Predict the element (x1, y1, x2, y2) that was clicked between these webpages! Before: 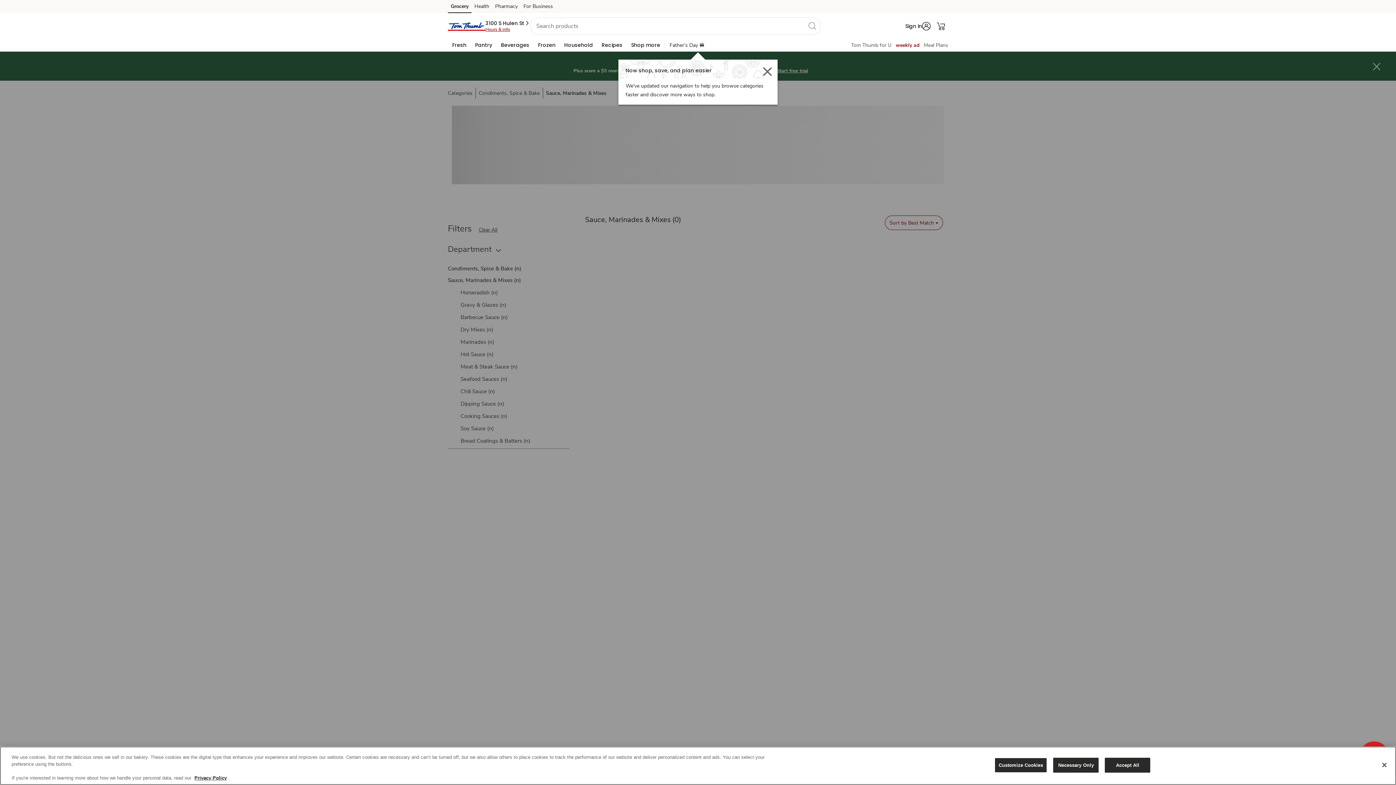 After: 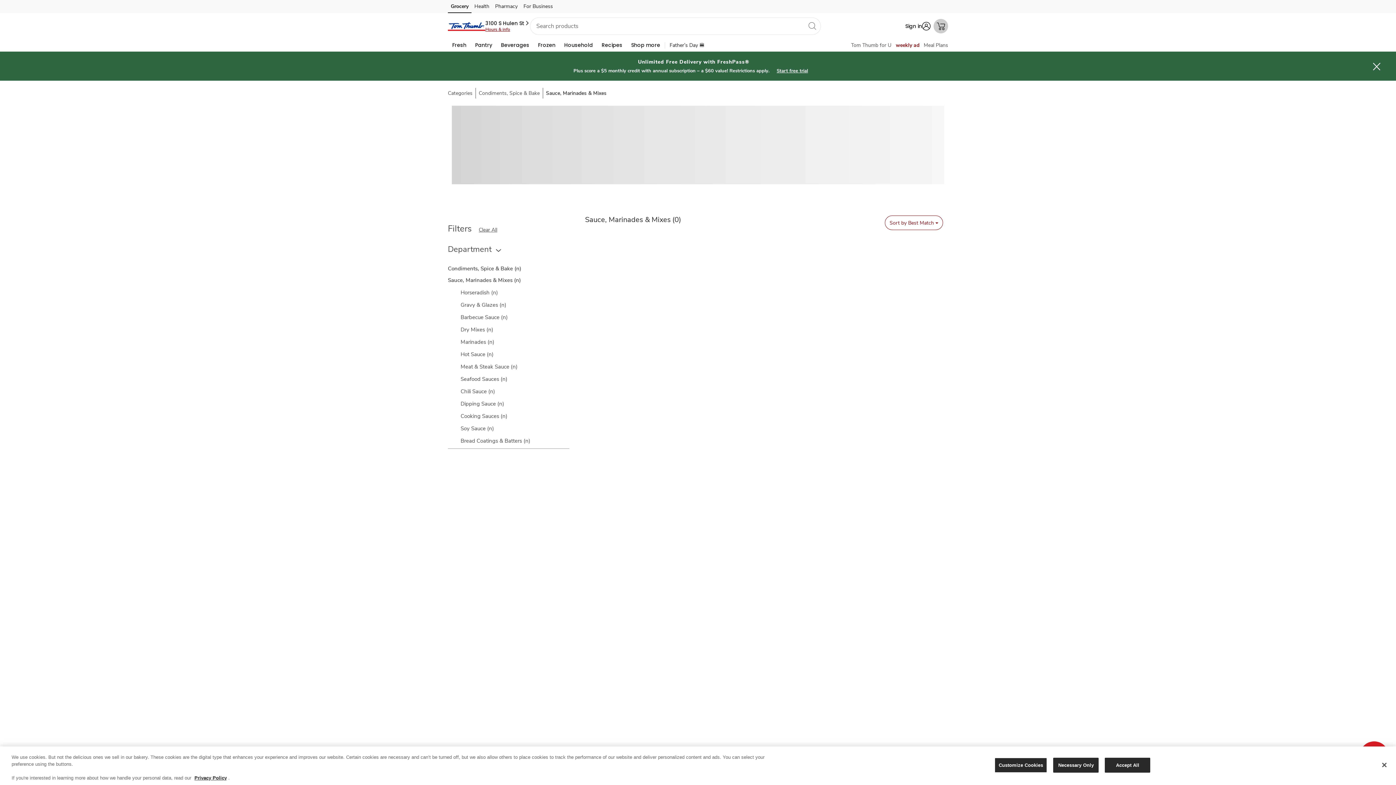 Action: label: Shopping Cart bbox: (933, 18, 948, 33)